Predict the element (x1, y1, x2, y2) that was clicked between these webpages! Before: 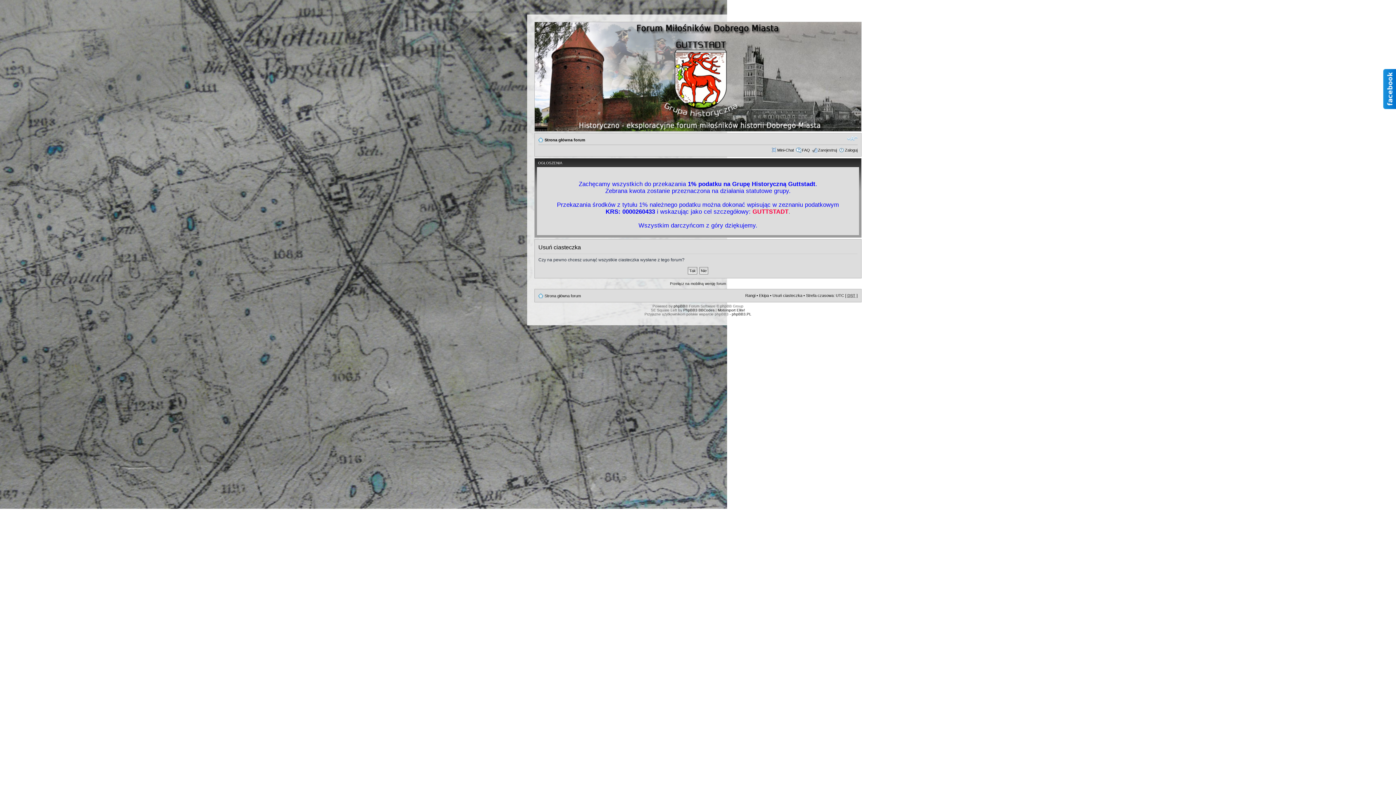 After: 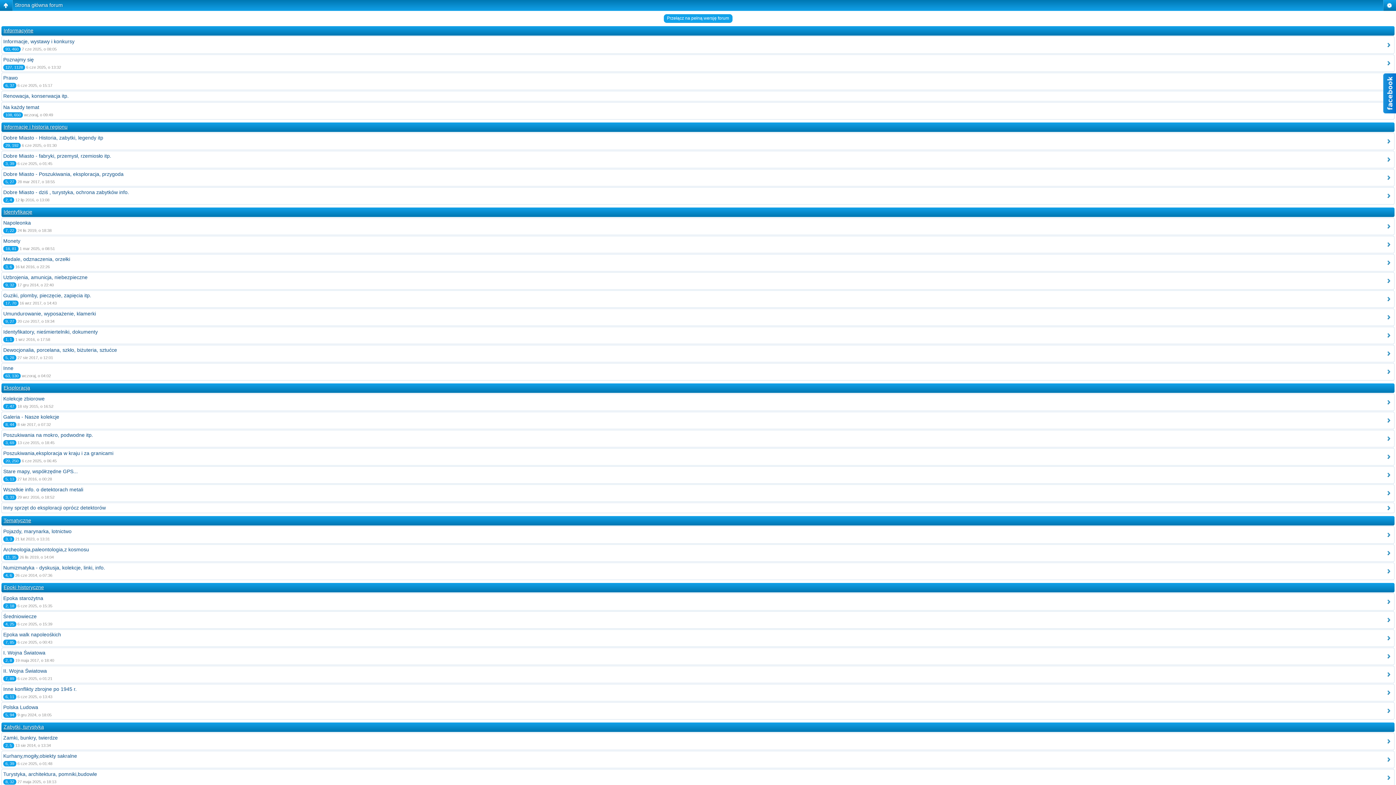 Action: bbox: (670, 281, 726, 285) label: Przełącz na mobilną wersję forum